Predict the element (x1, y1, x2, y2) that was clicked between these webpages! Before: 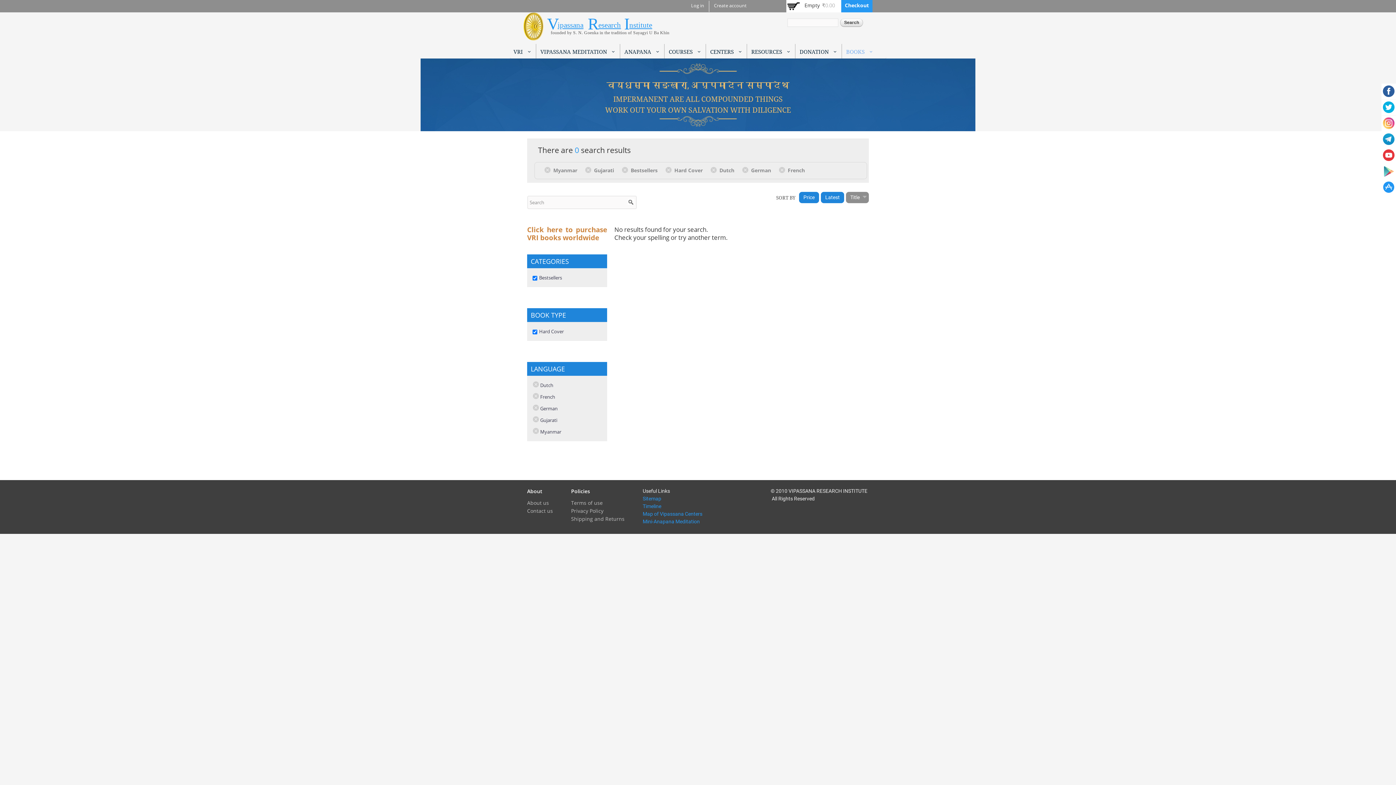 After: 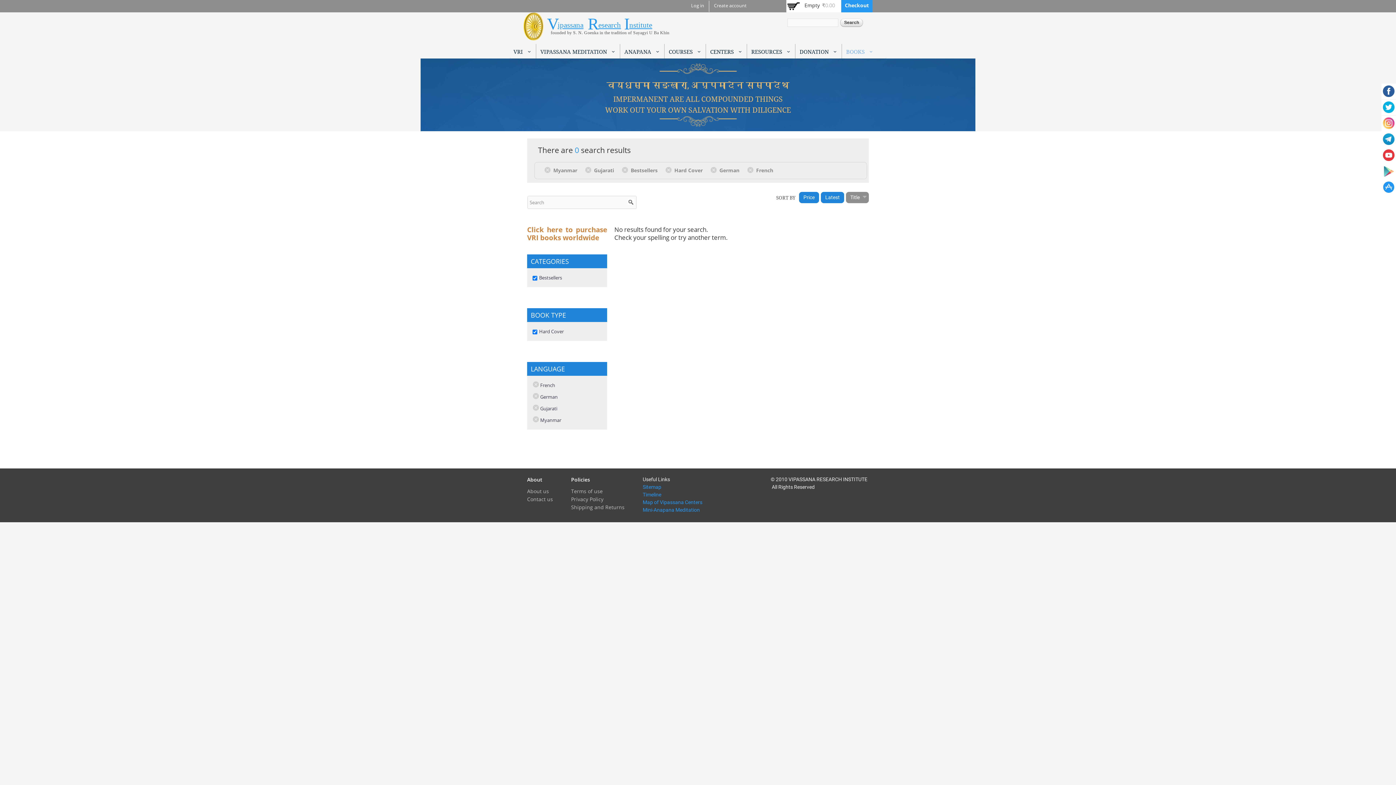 Action: bbox: (710, 166, 719, 173) label: (-)
Remove Dutch filter